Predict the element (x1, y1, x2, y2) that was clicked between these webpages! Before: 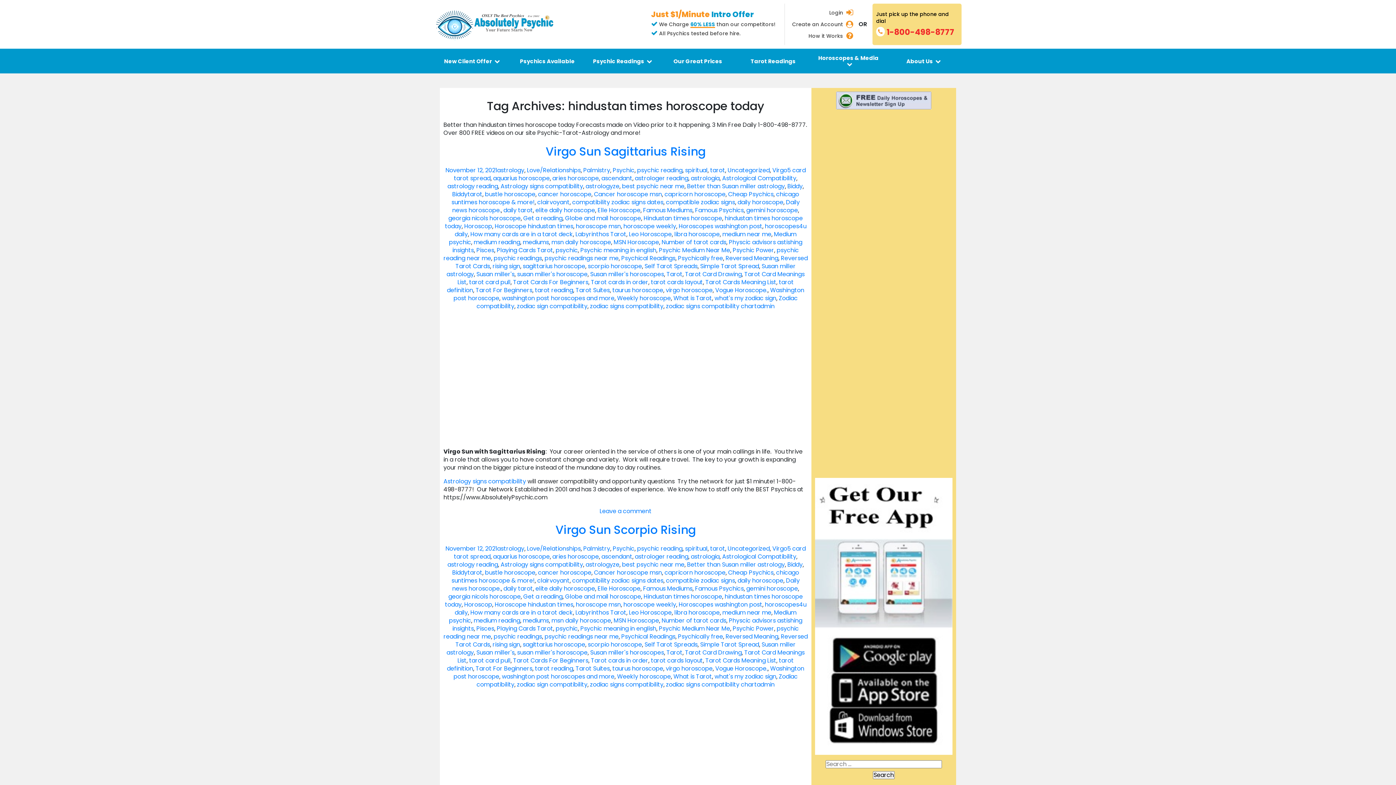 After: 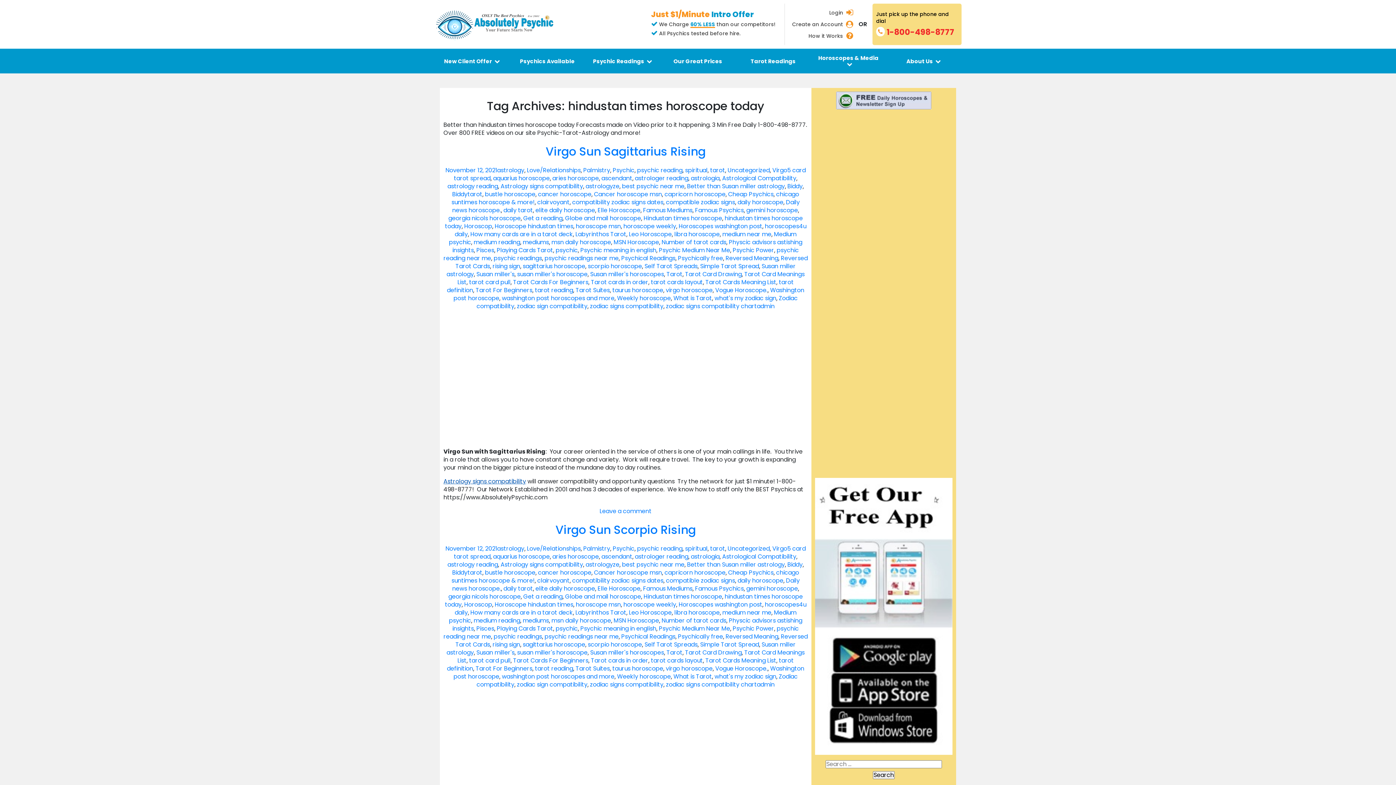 Action: bbox: (443, 477, 526, 485) label: Astrology signs compatibility